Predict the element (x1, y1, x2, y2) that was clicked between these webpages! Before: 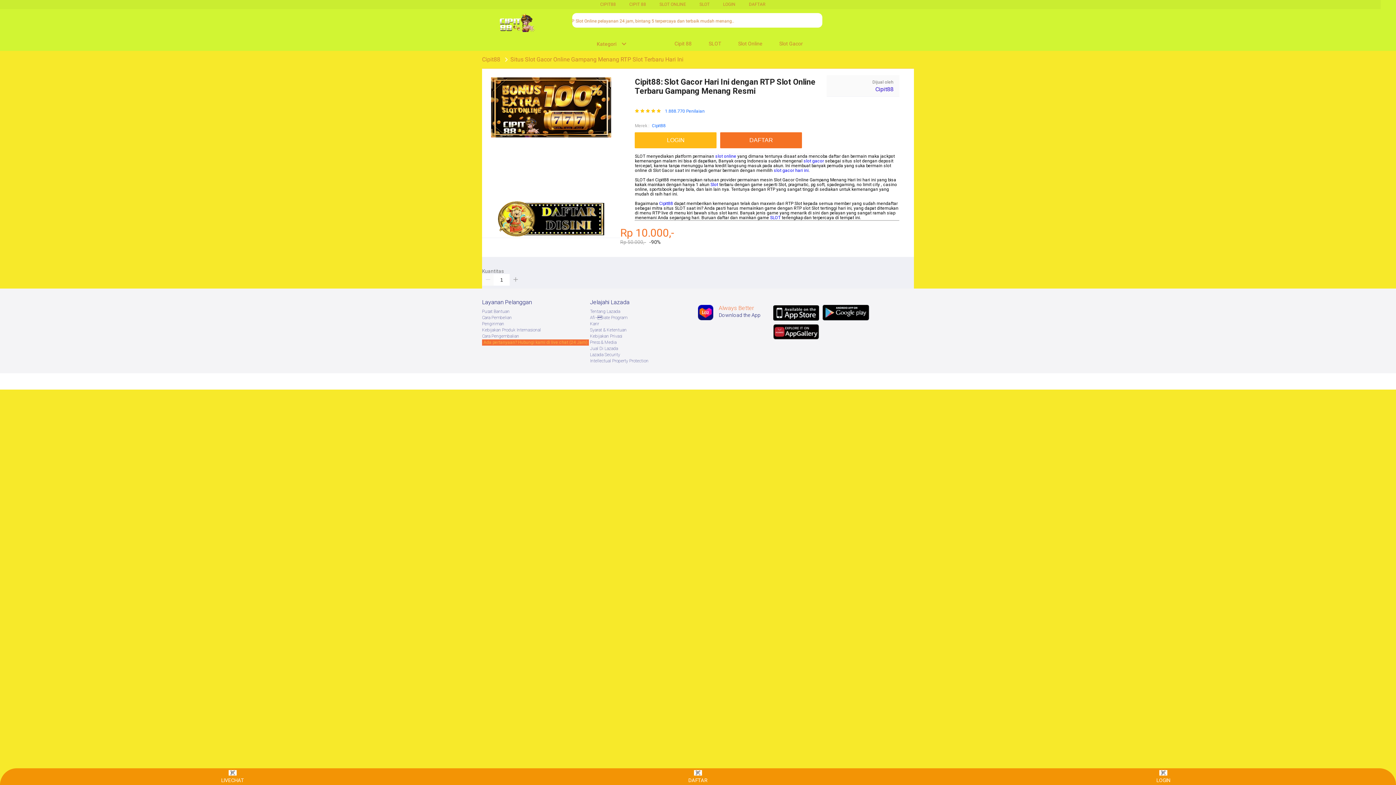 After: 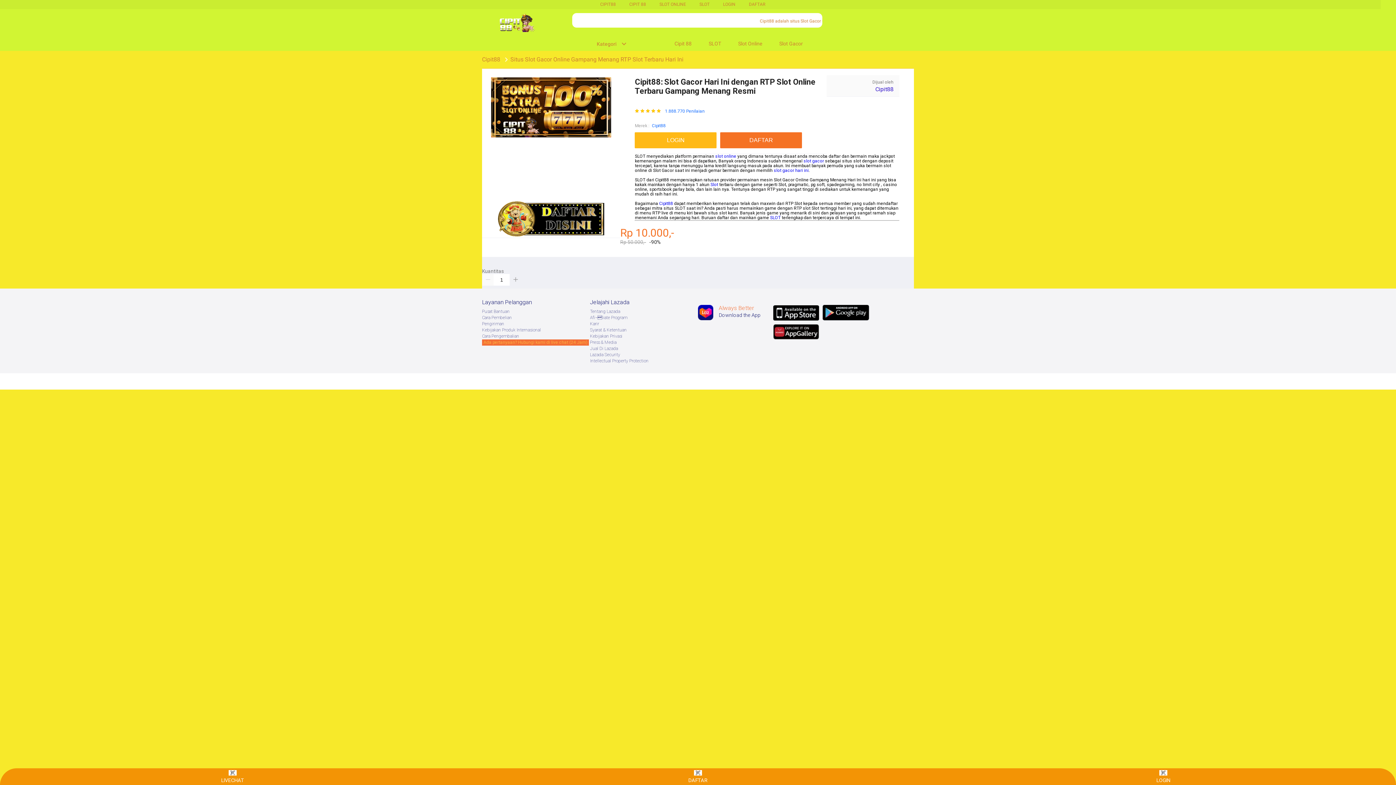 Action: bbox: (773, 305, 819, 320)